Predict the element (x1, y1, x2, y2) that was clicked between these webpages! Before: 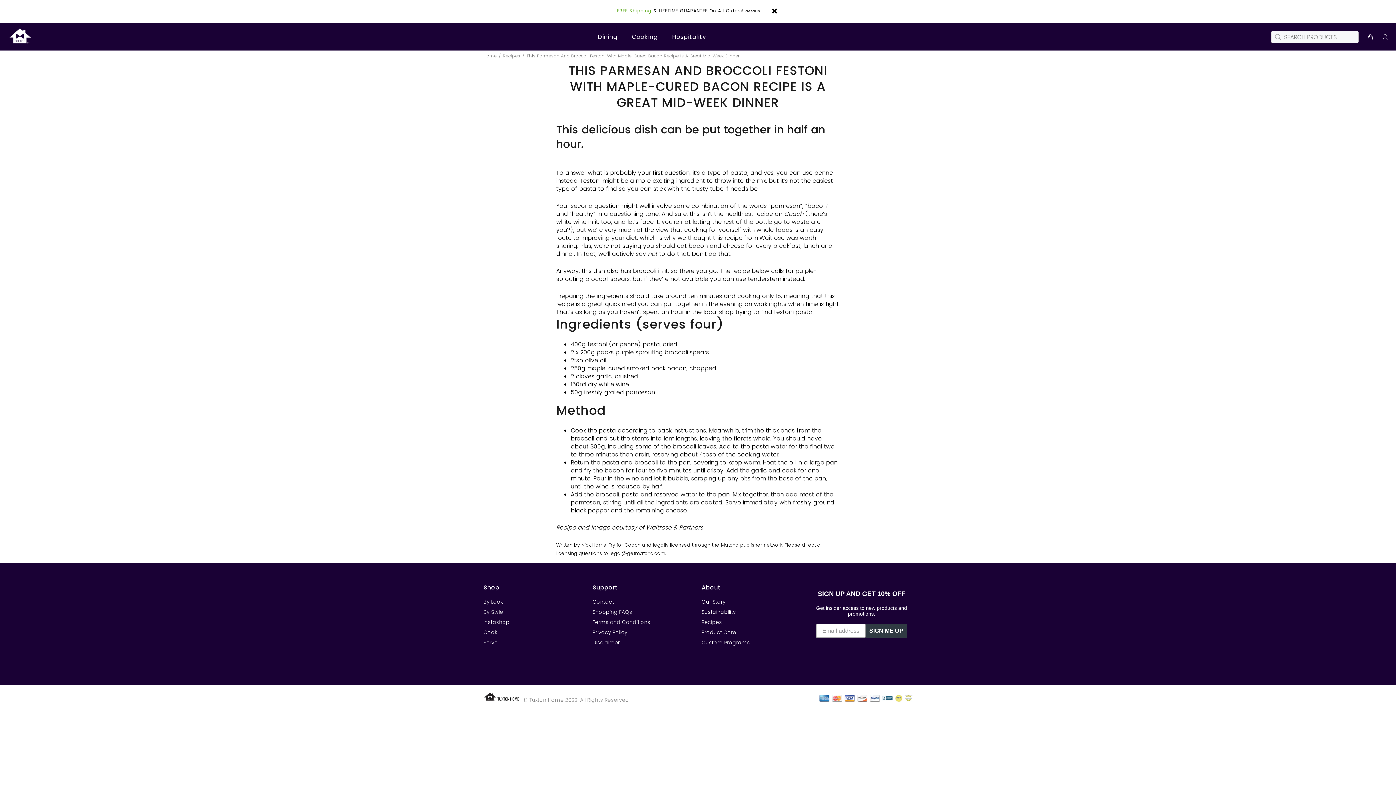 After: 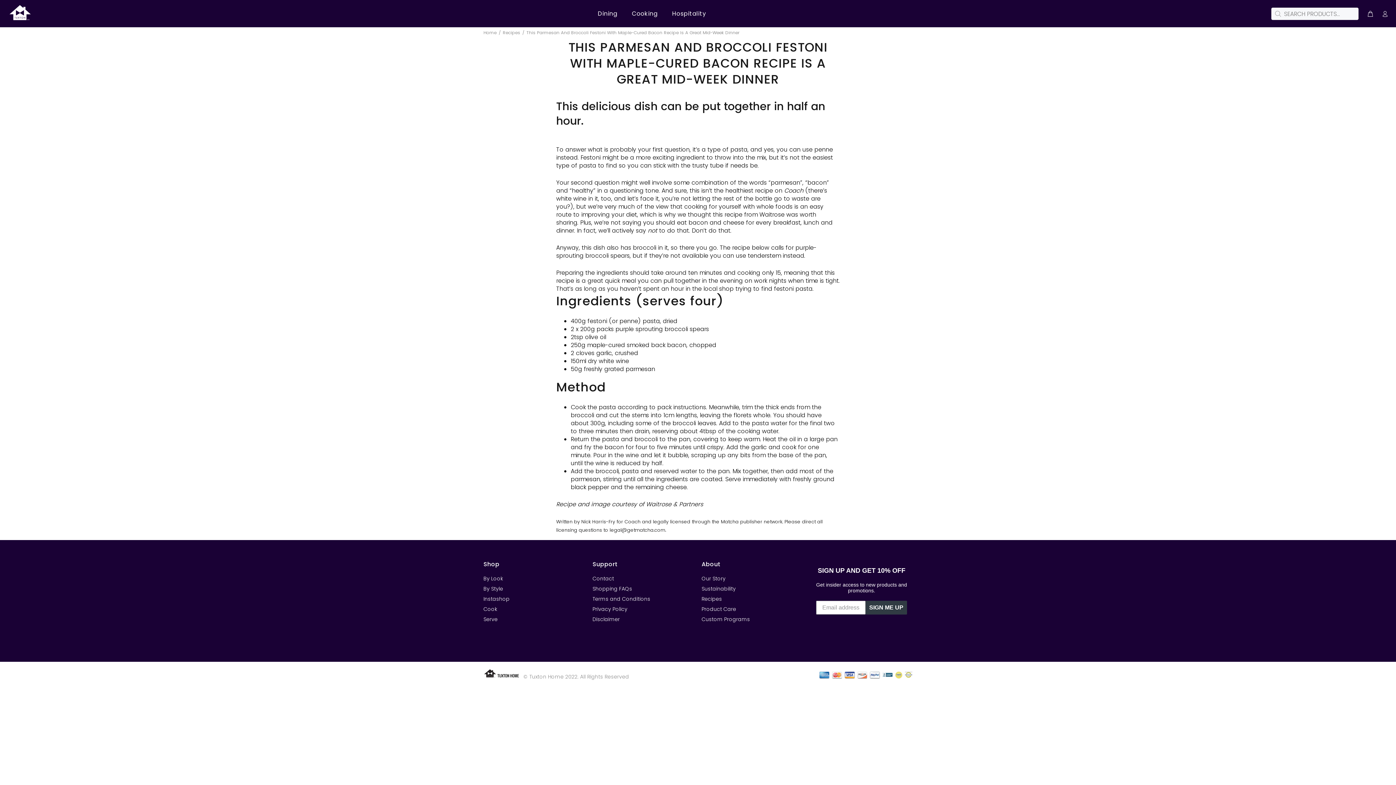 Action: bbox: (770, 6, 779, 17)